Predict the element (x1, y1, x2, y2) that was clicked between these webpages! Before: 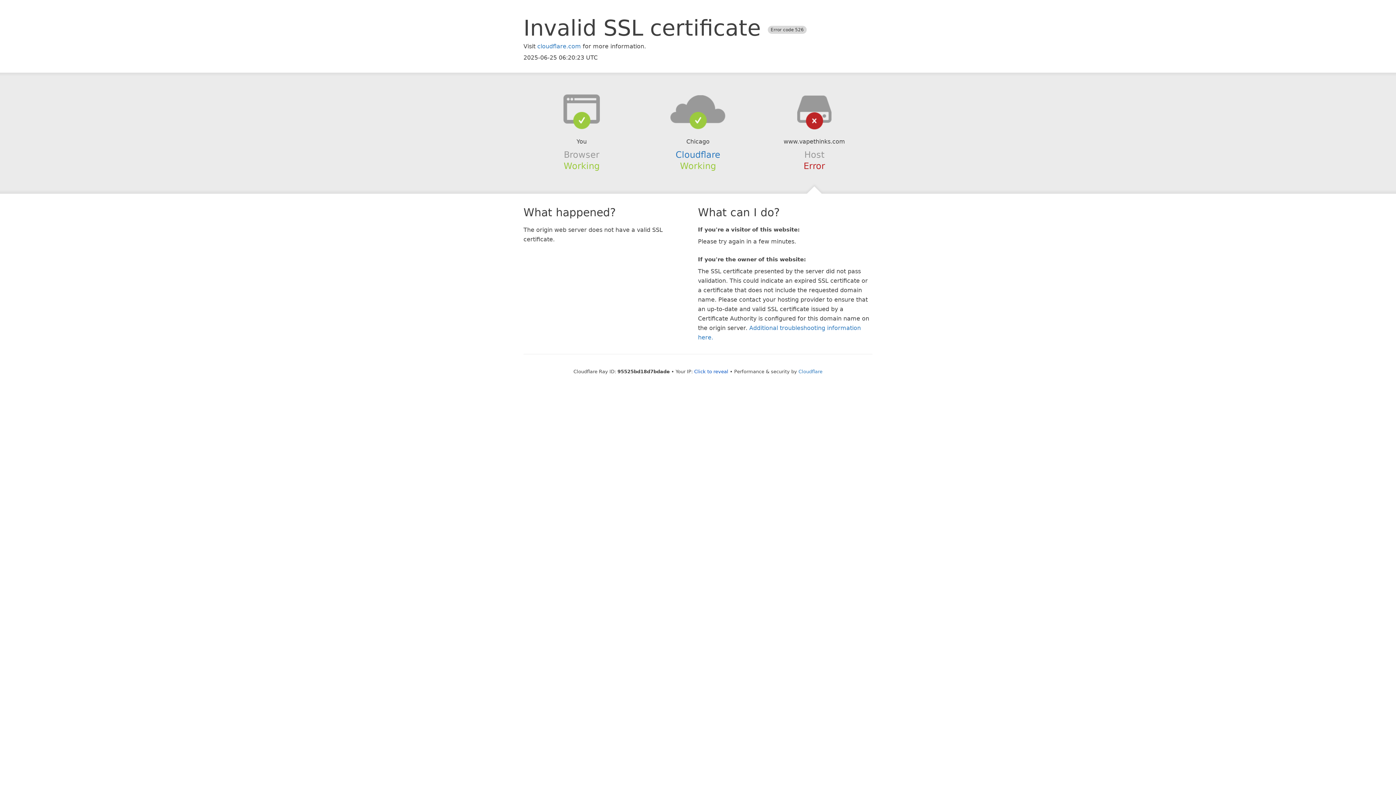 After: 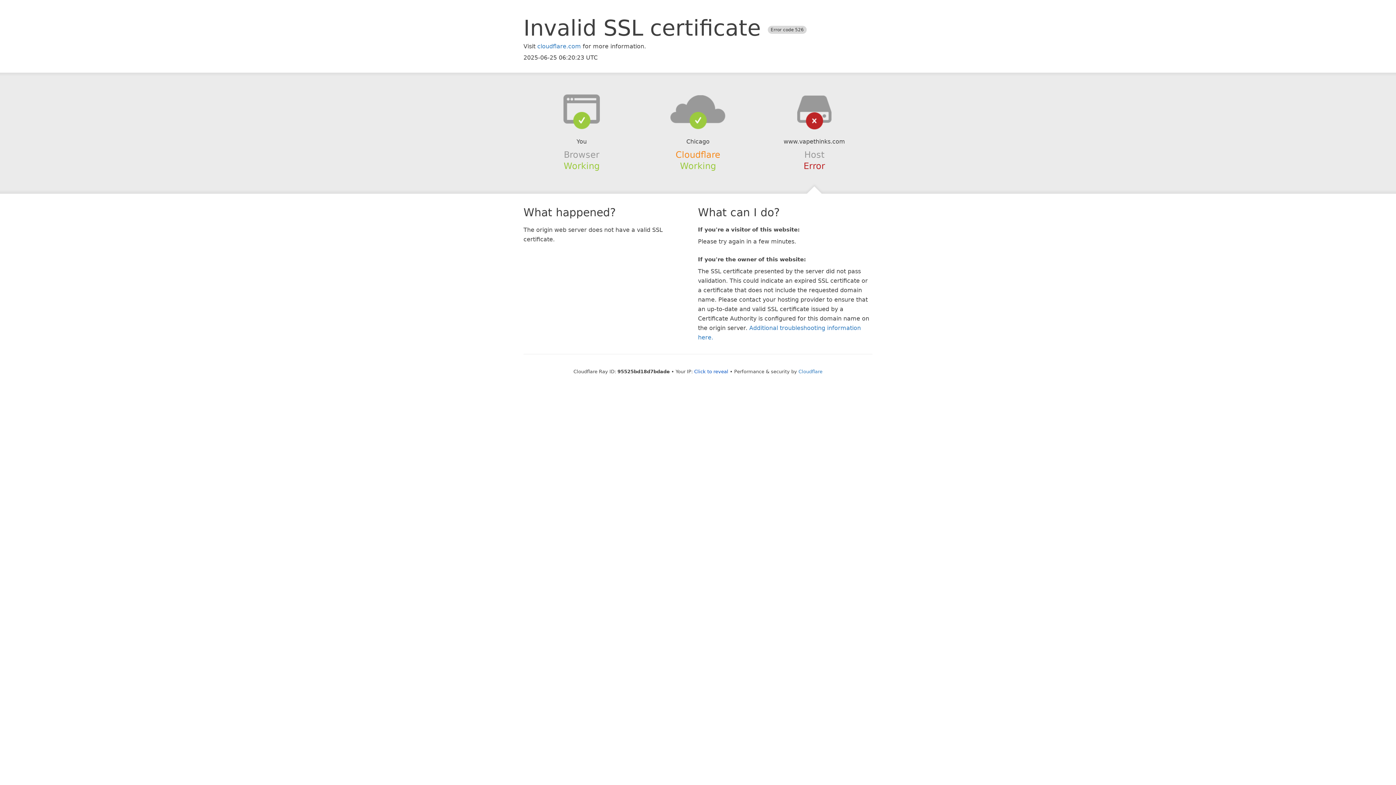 Action: label: Cloudflare bbox: (675, 149, 720, 159)